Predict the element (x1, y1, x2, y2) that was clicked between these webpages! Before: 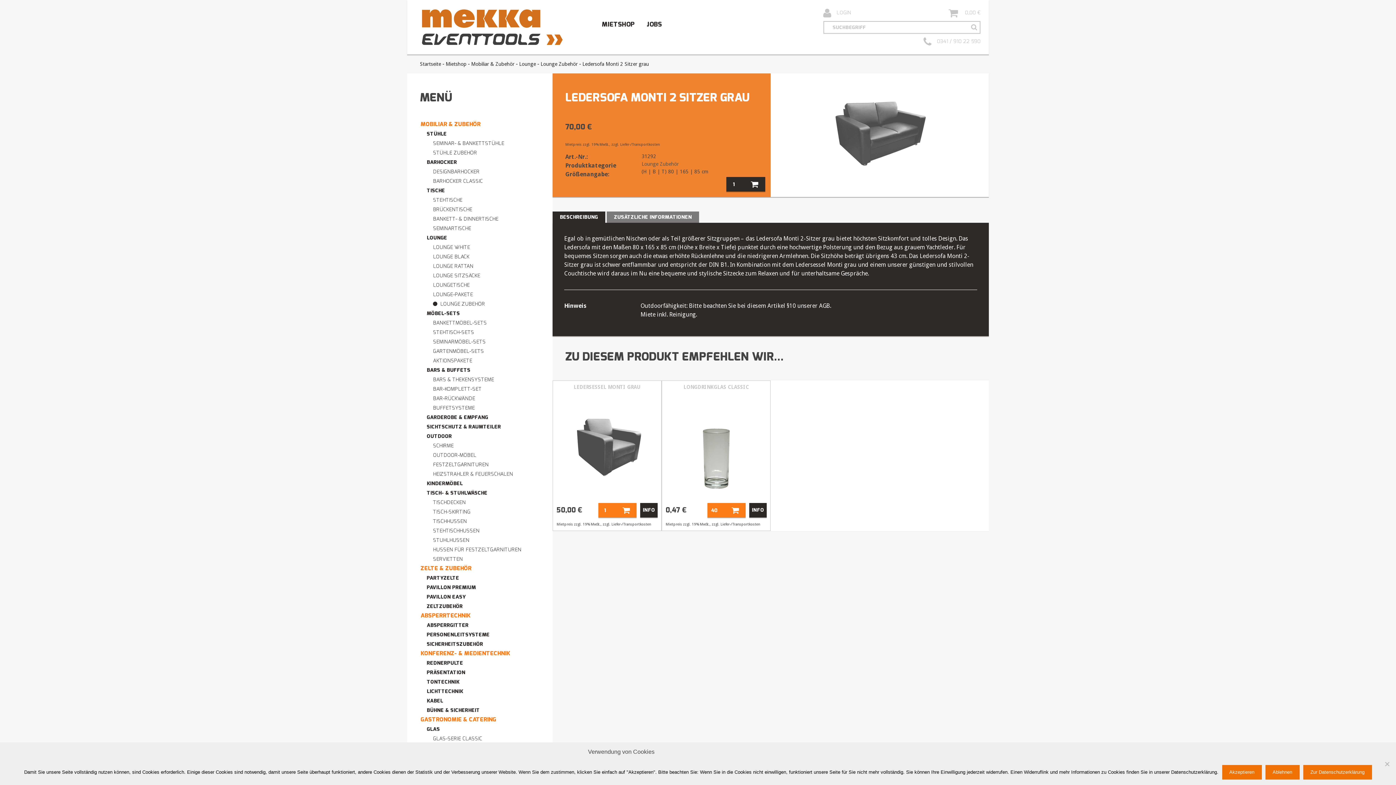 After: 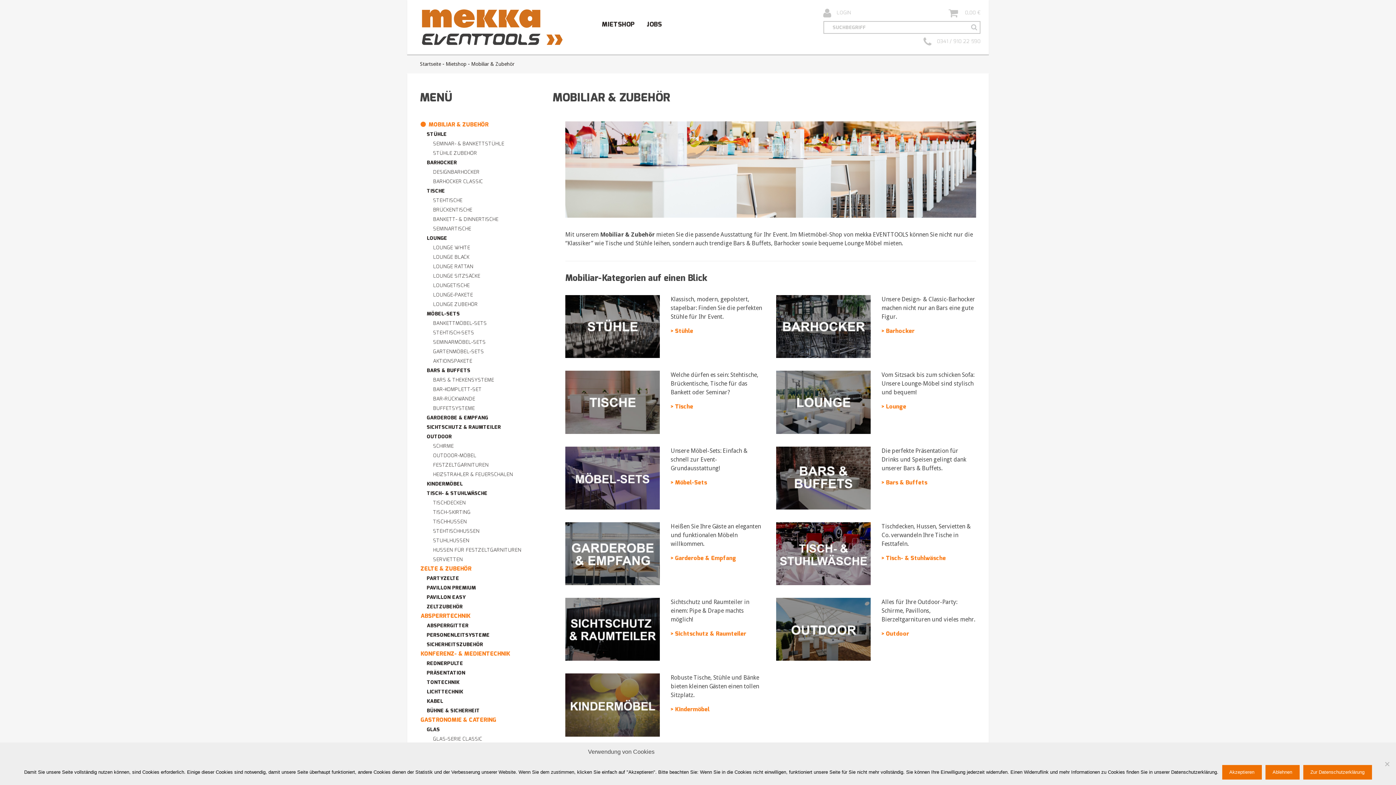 Action: label: MIETSHOP bbox: (602, 20, 634, 28)